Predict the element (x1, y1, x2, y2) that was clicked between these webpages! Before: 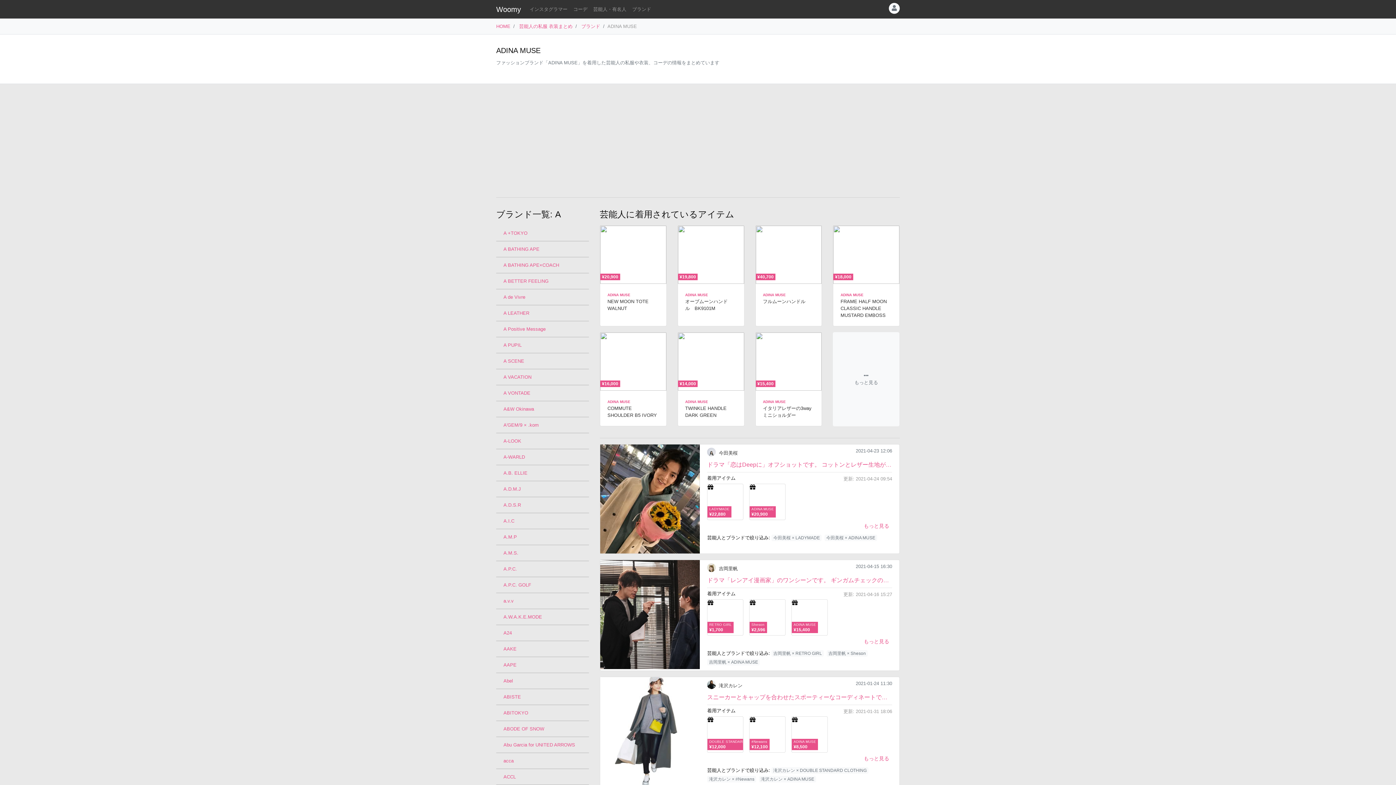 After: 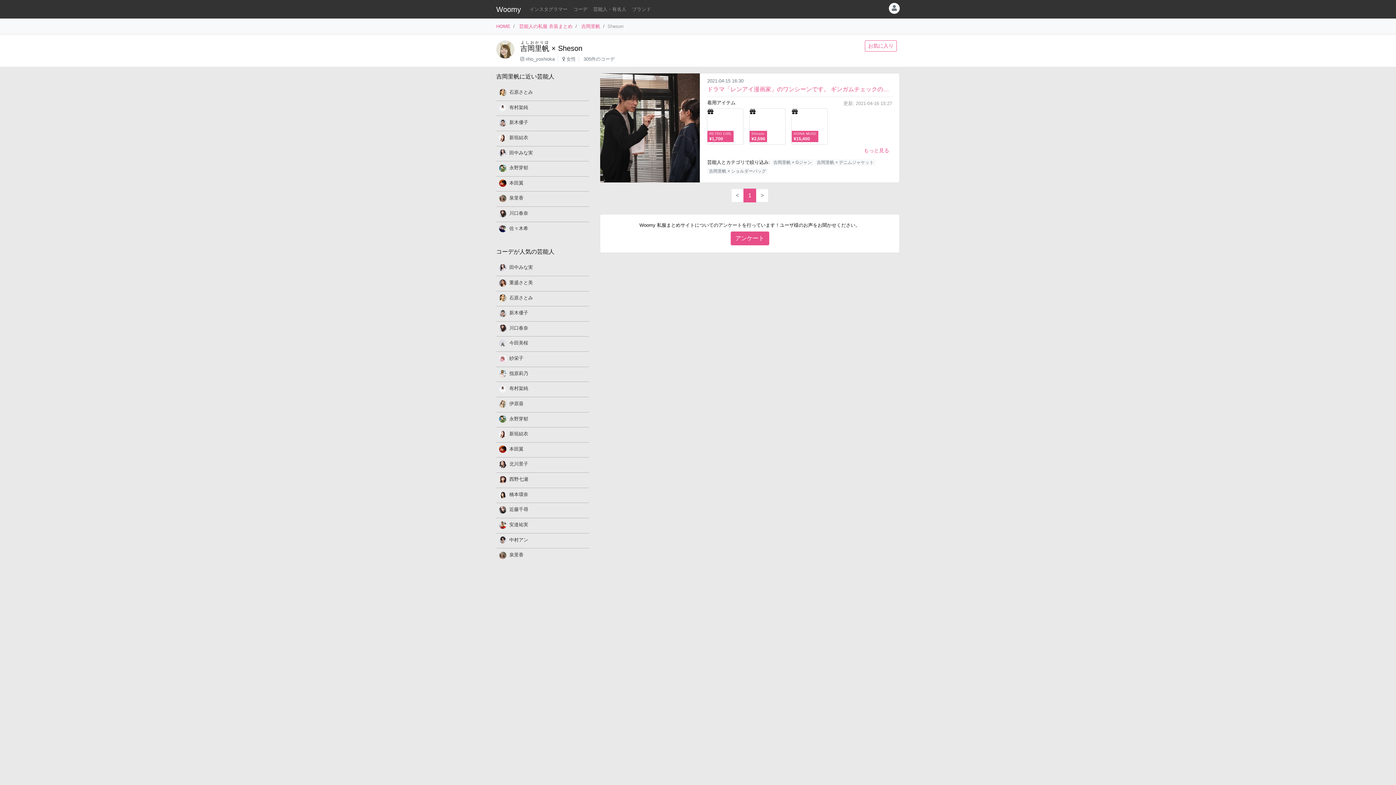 Action: bbox: (826, 650, 867, 657) label: 吉岡里帆 × Sheson